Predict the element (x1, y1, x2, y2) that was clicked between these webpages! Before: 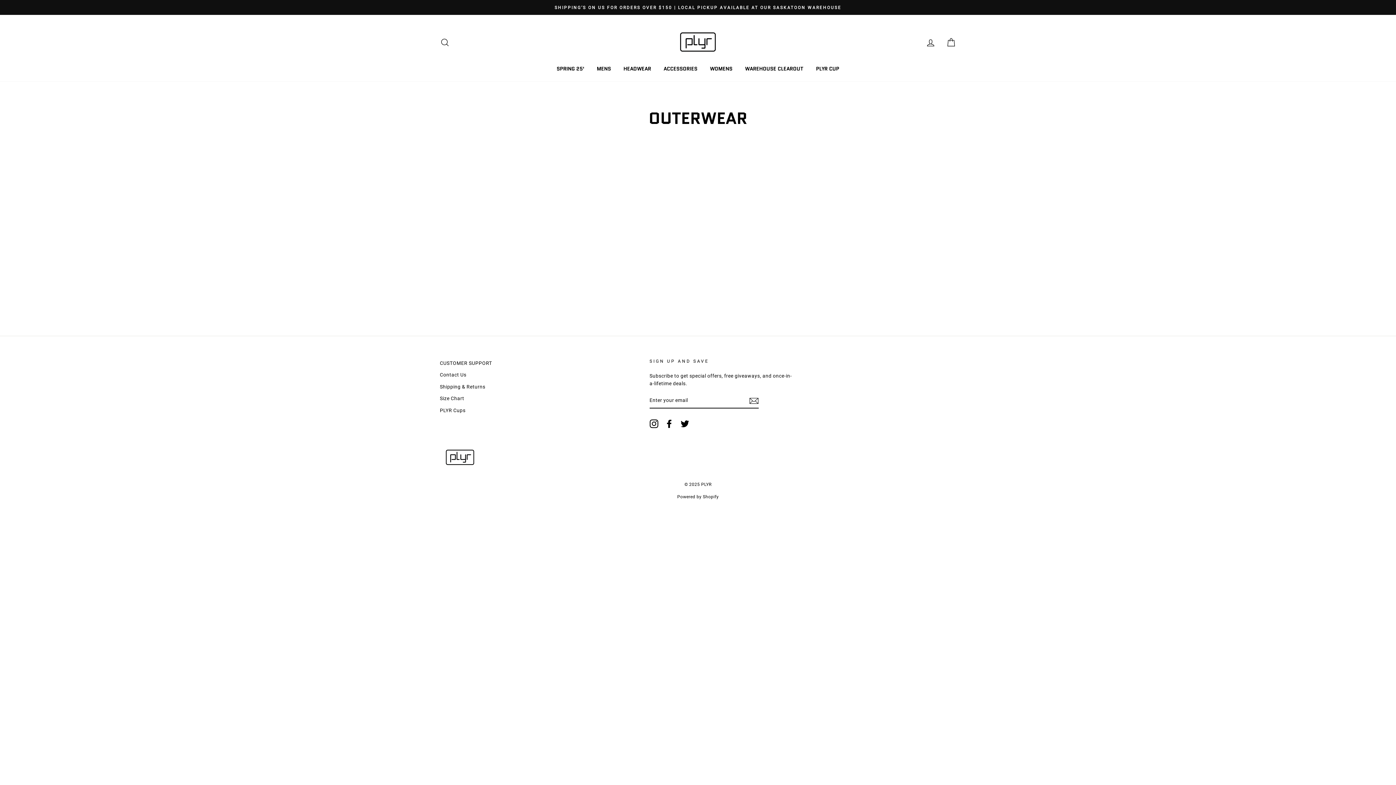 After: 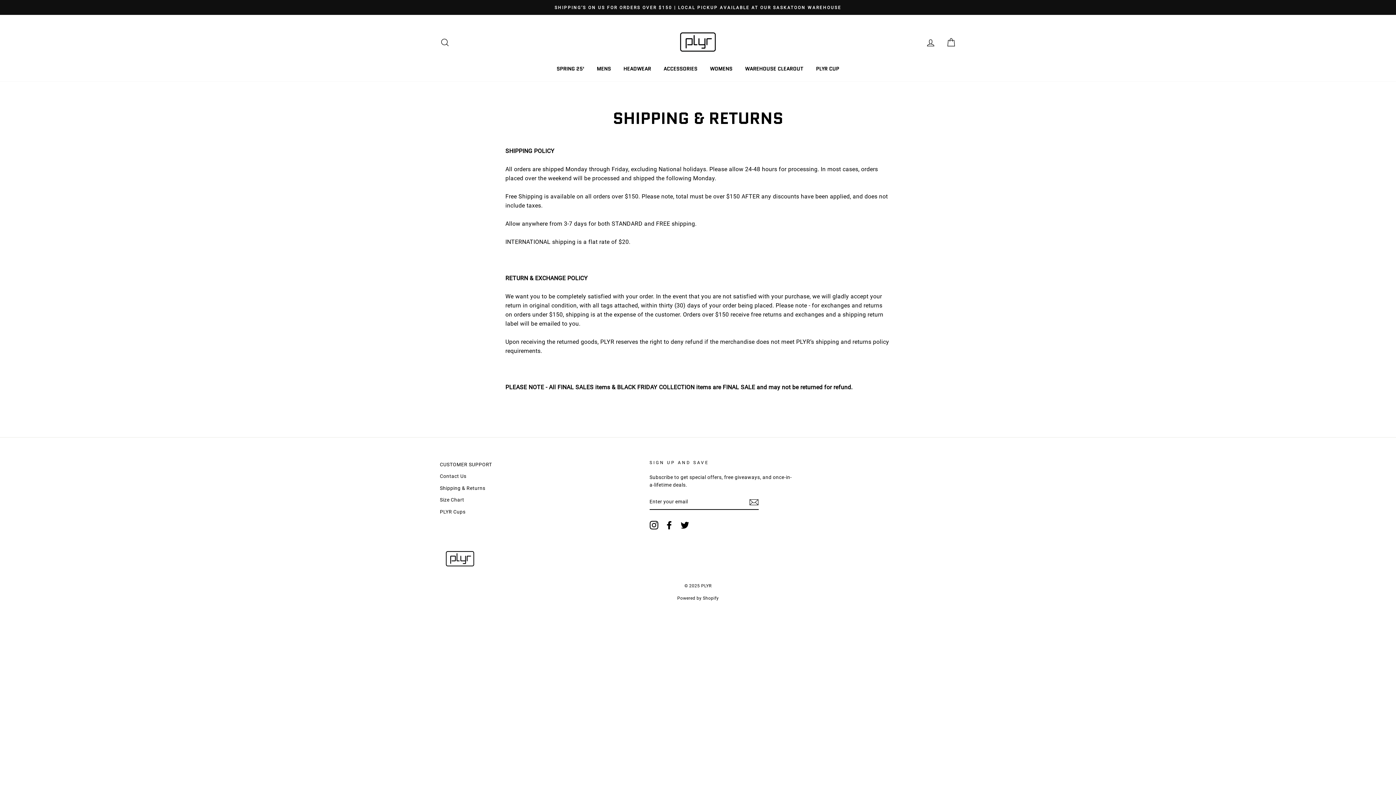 Action: bbox: (440, 381, 485, 392) label: Shipping & Returns